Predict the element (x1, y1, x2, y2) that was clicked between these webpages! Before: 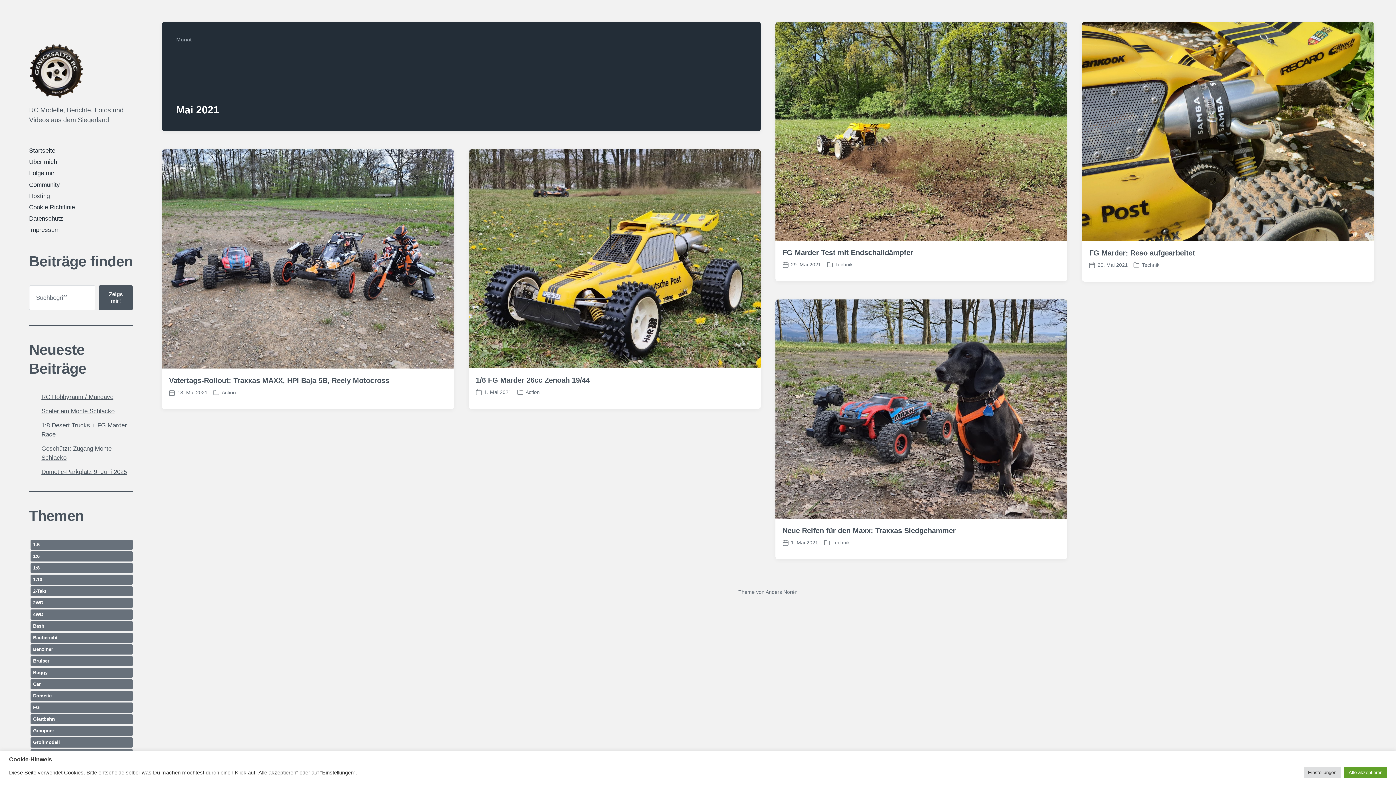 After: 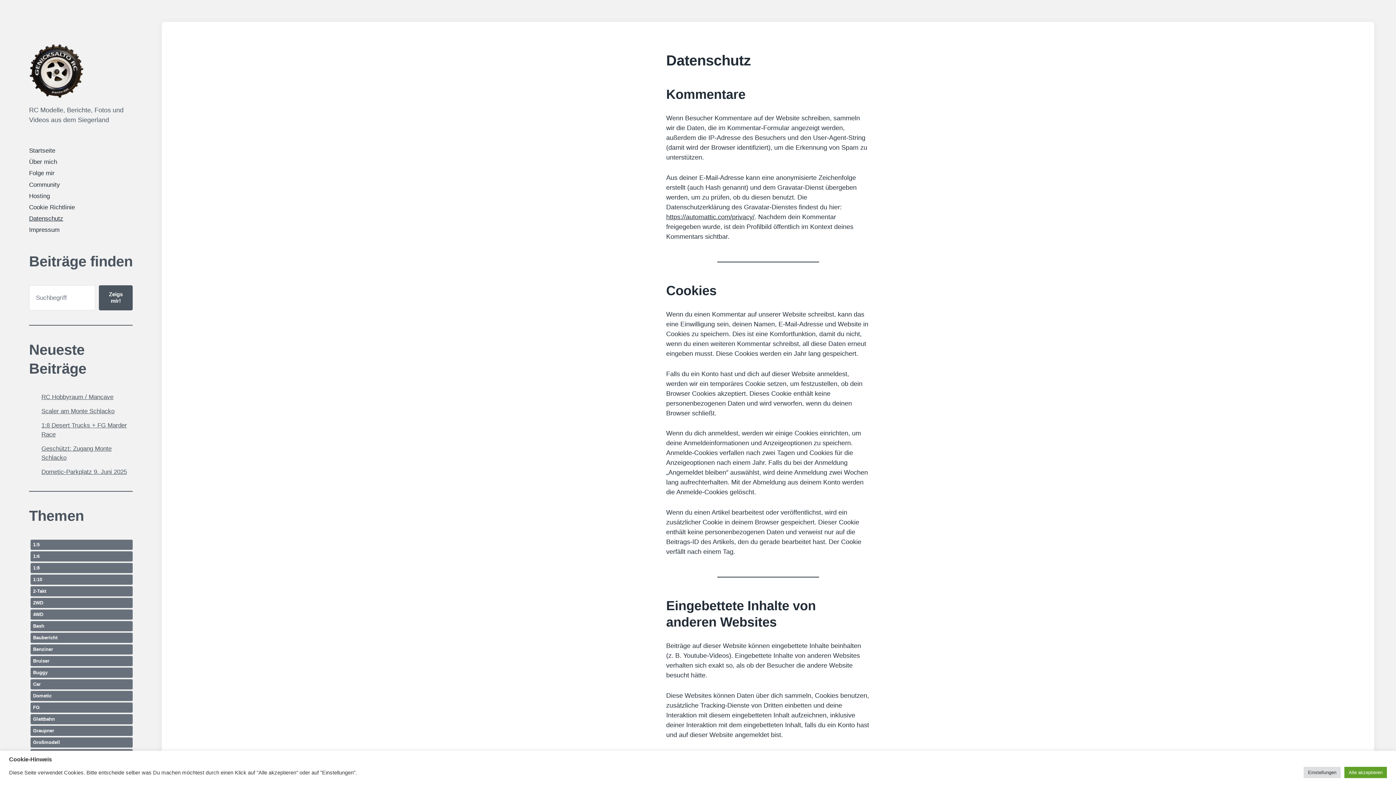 Action: label: Datenschutz bbox: (29, 215, 63, 222)